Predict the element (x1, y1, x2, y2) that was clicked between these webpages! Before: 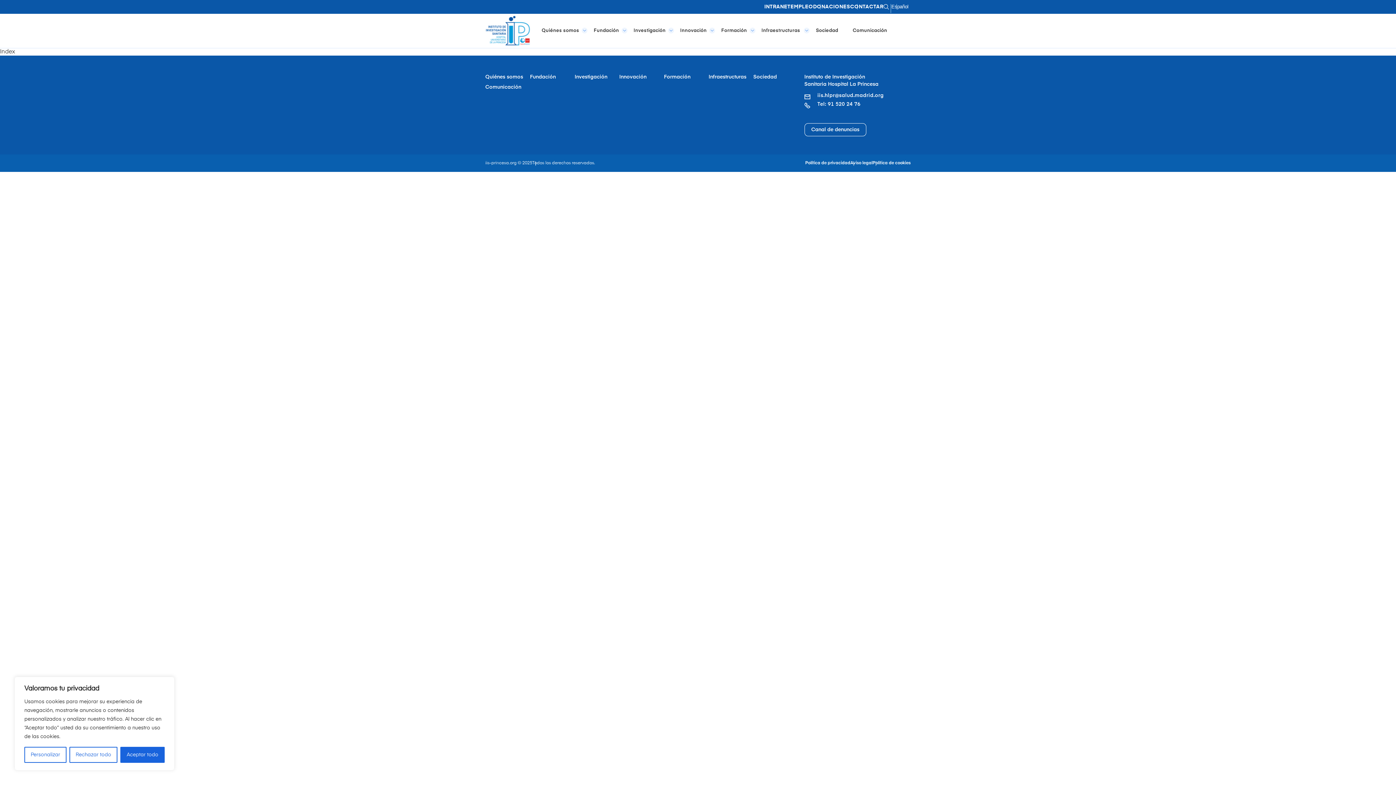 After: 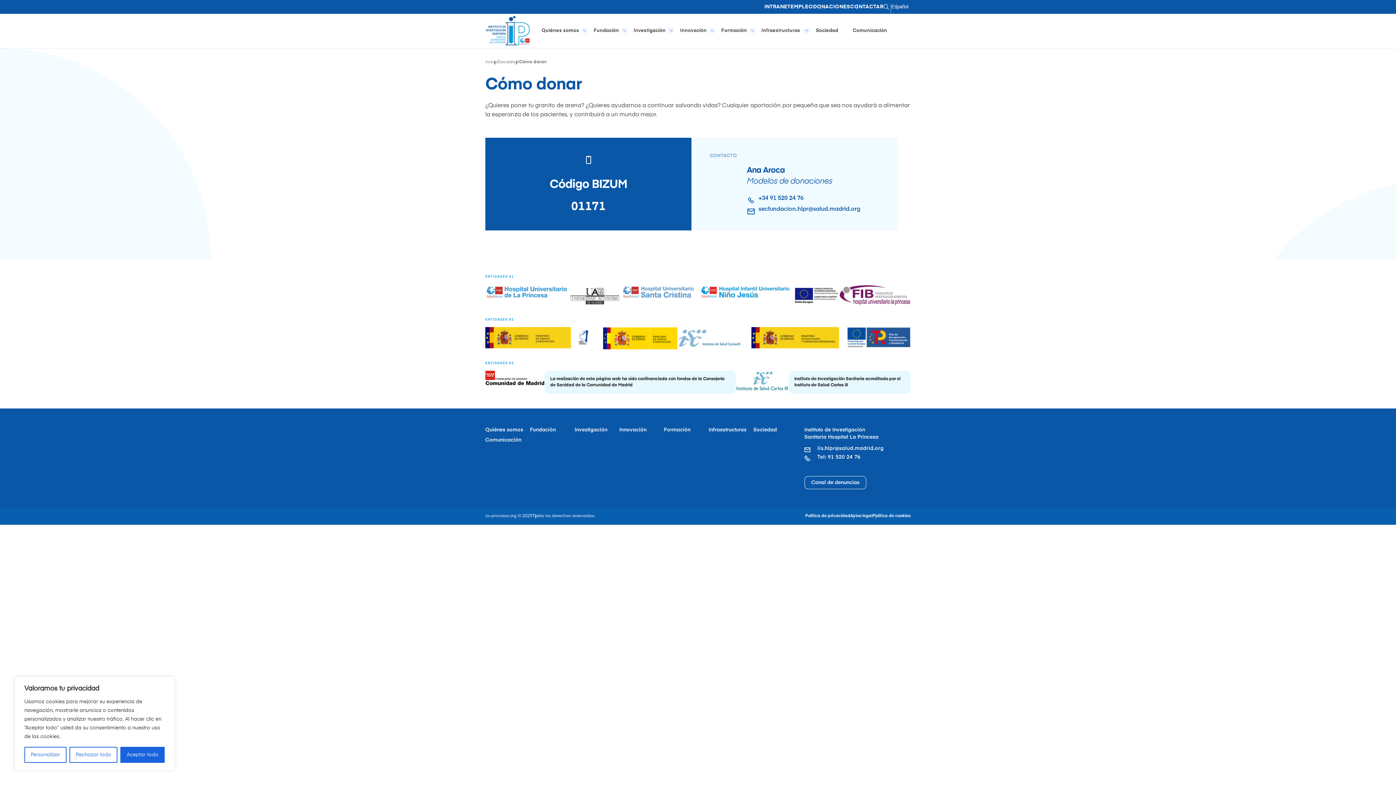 Action: label: DONACIONES bbox: (813, 4, 850, 9)